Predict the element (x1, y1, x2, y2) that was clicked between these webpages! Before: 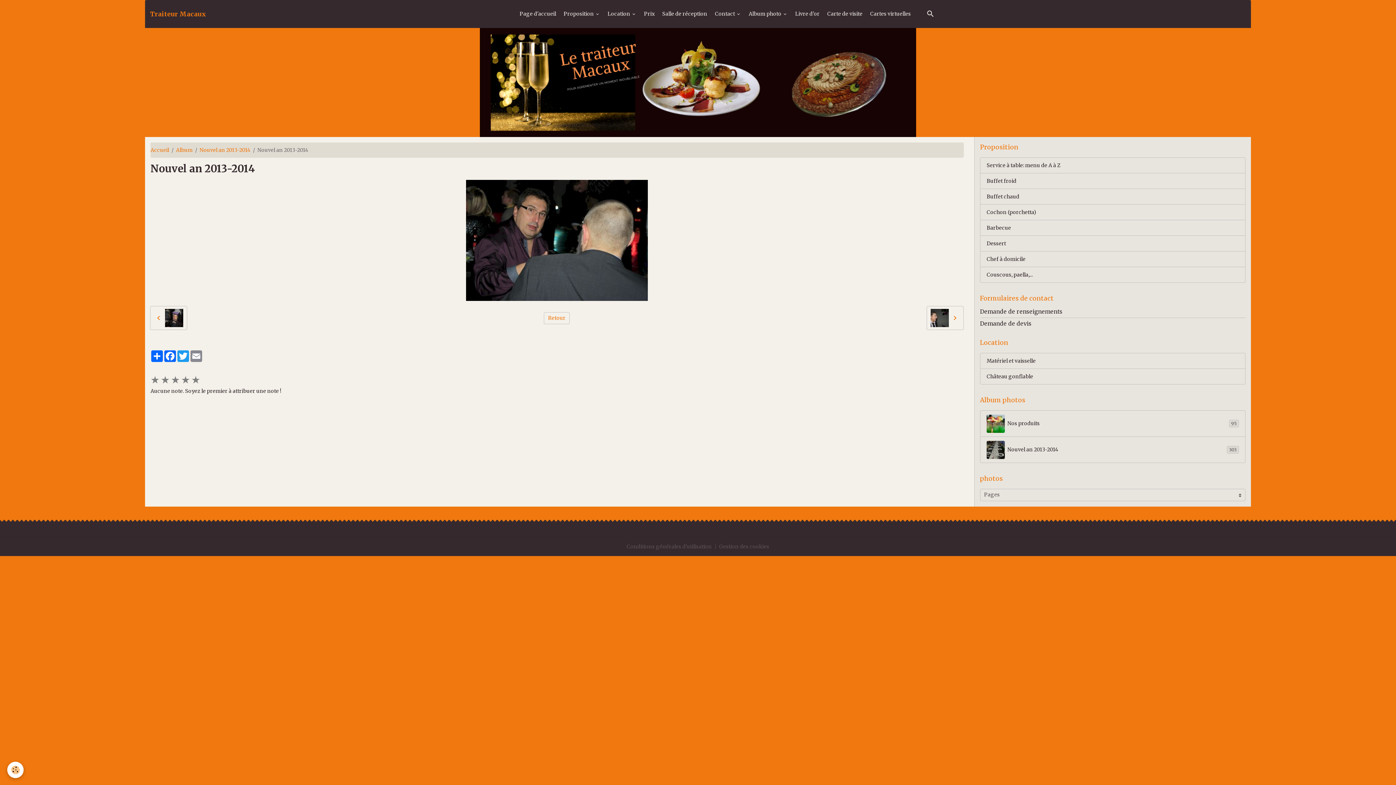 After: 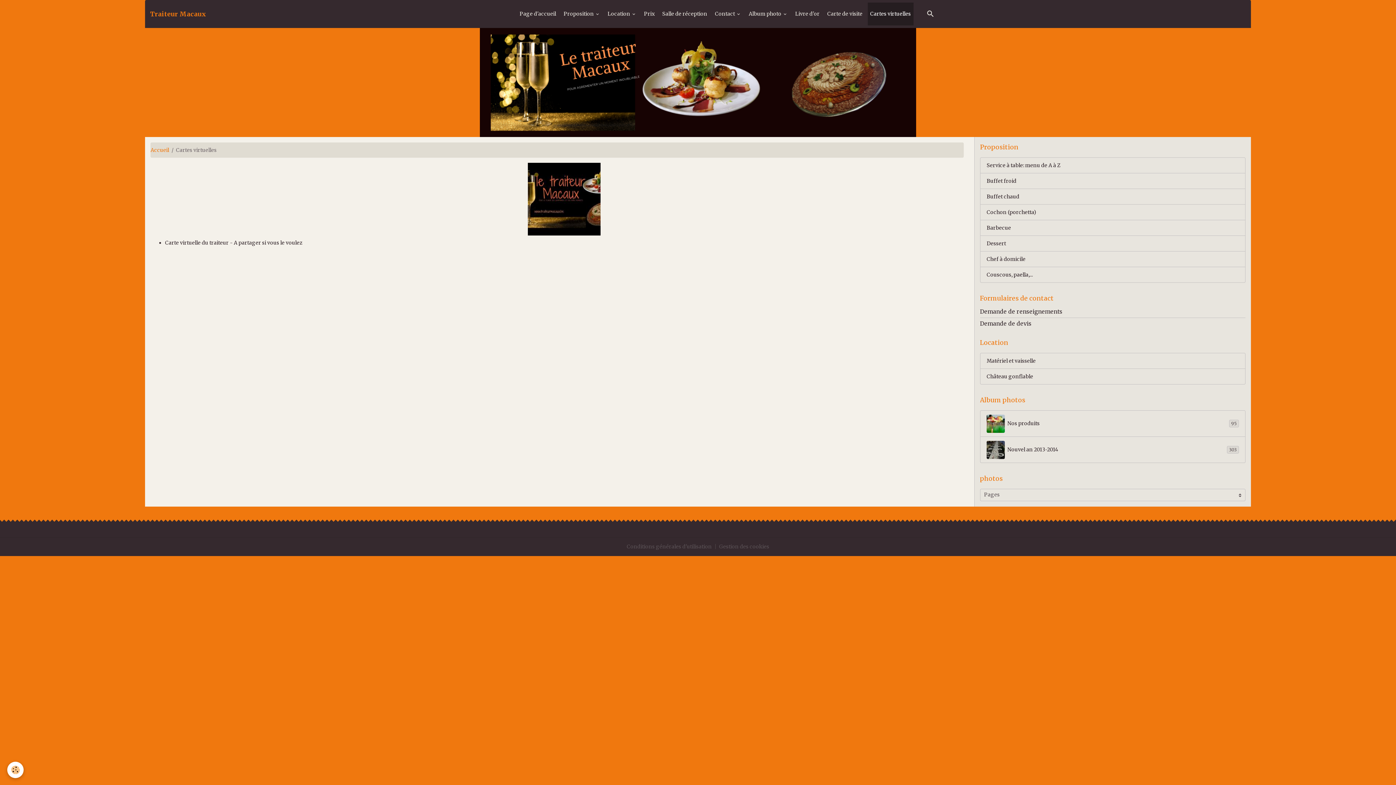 Action: label: Cartes virtuelles bbox: (867, 2, 913, 25)